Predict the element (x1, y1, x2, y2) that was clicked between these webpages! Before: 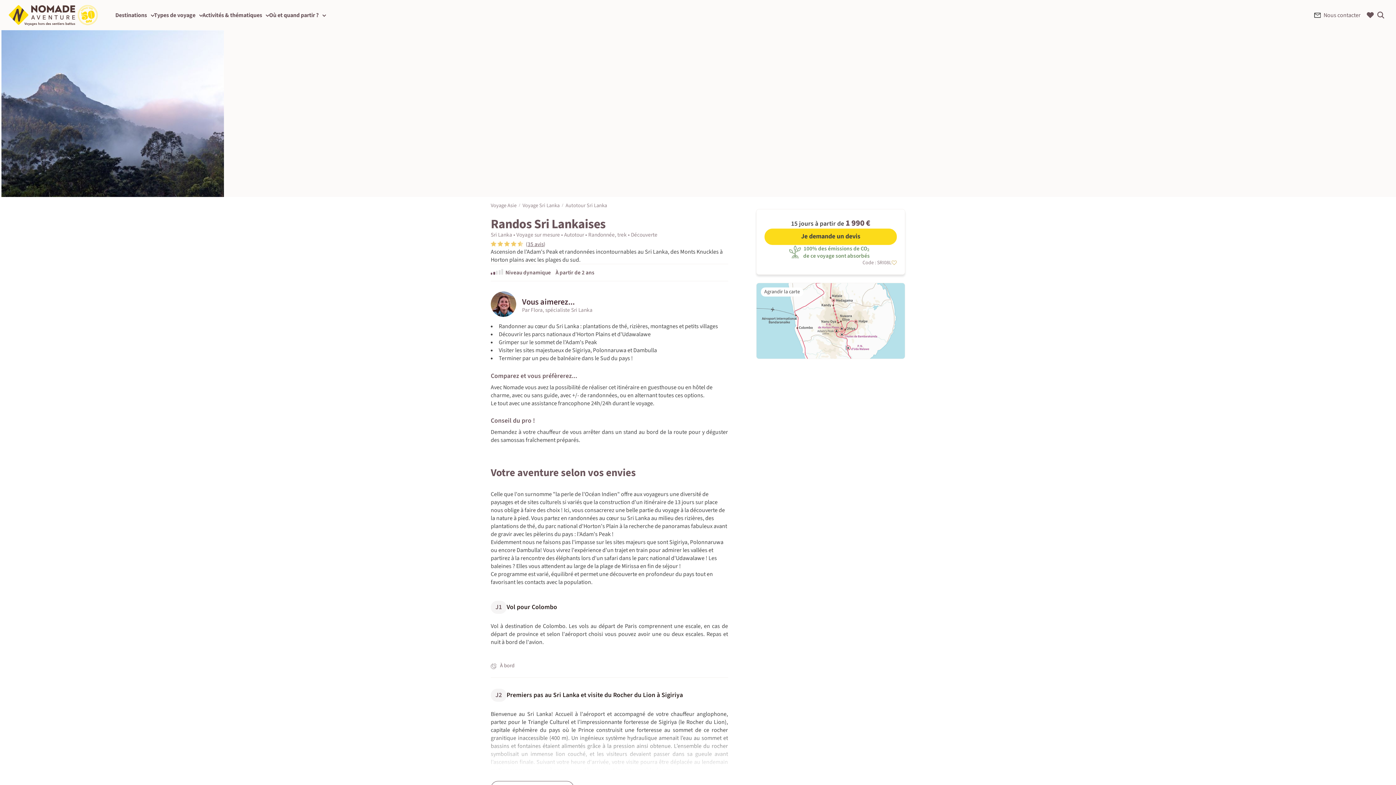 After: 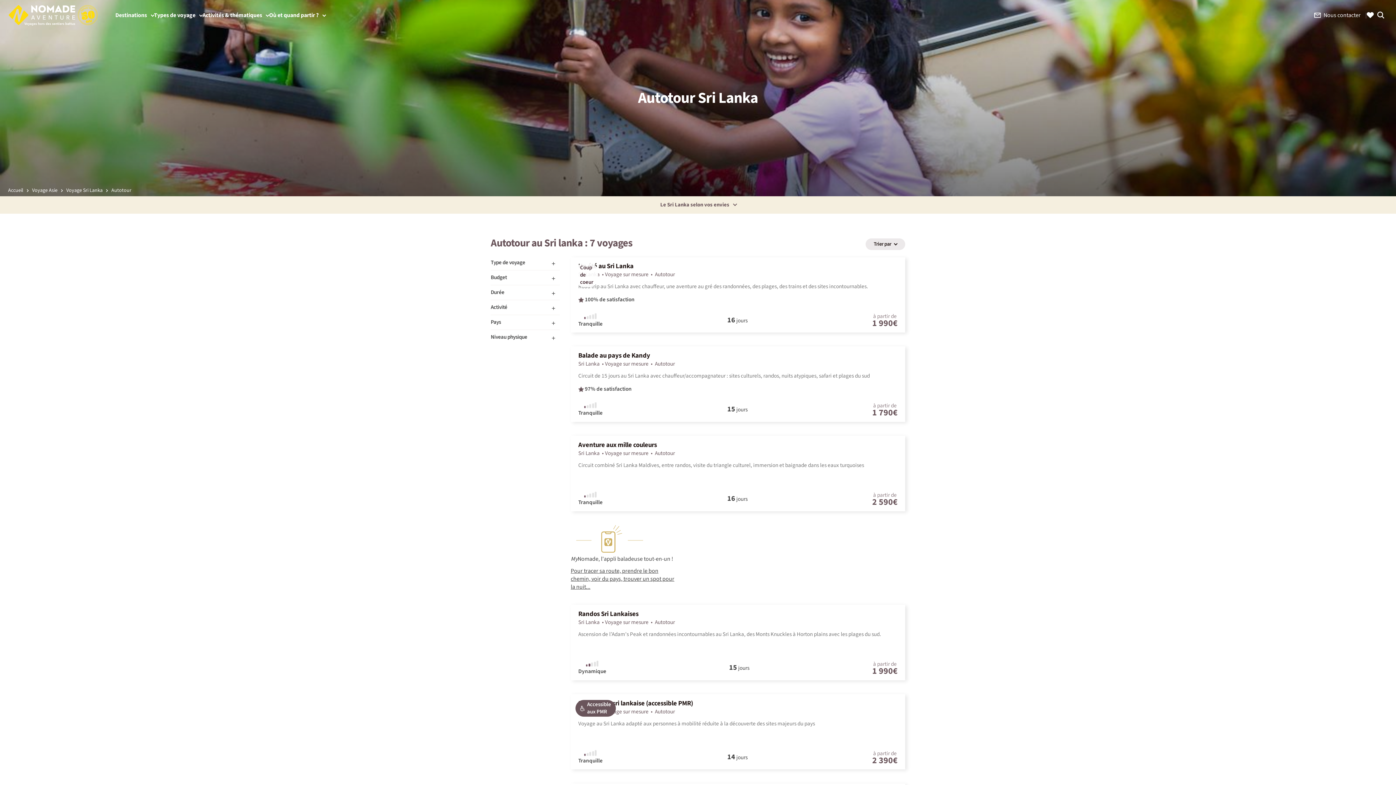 Action: bbox: (565, 201, 607, 209) label: Autotour Sri Lanka